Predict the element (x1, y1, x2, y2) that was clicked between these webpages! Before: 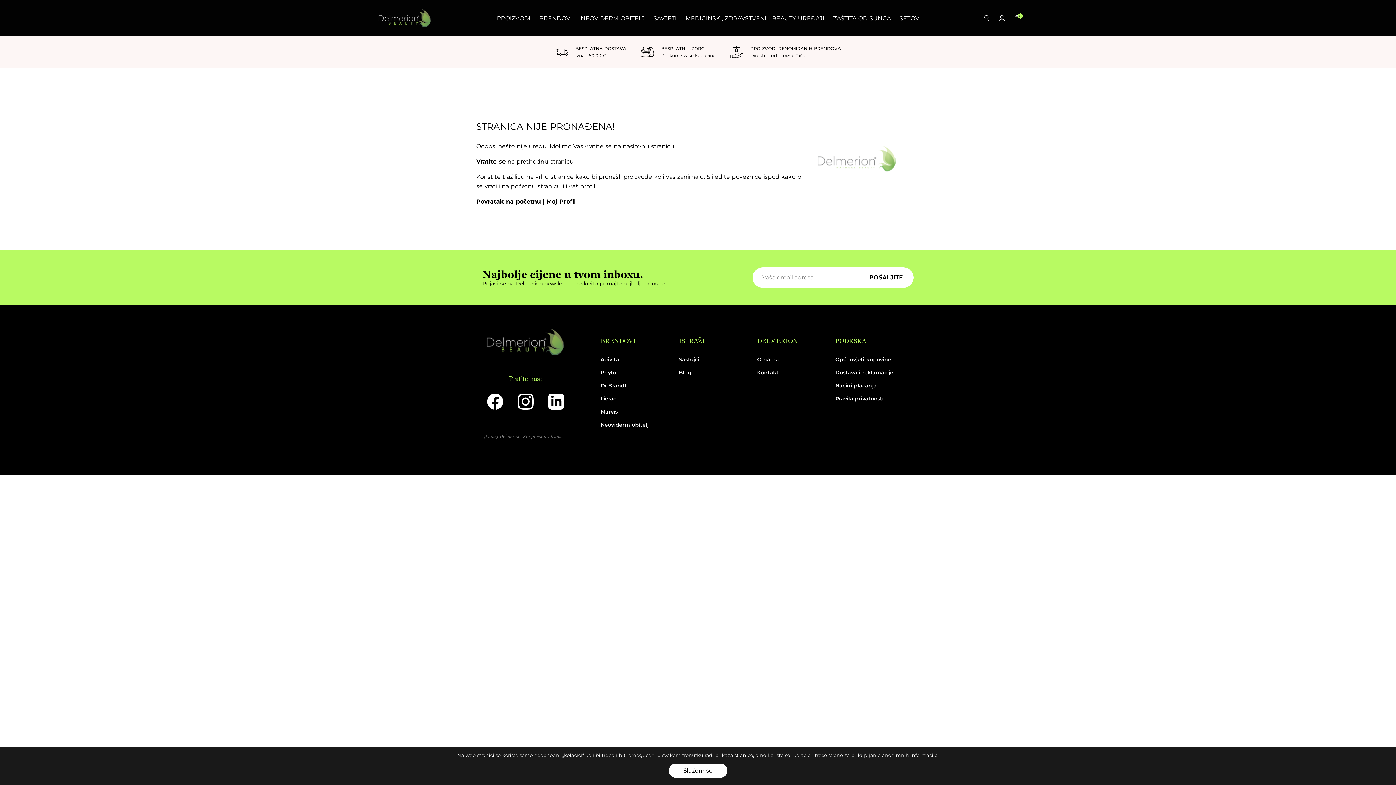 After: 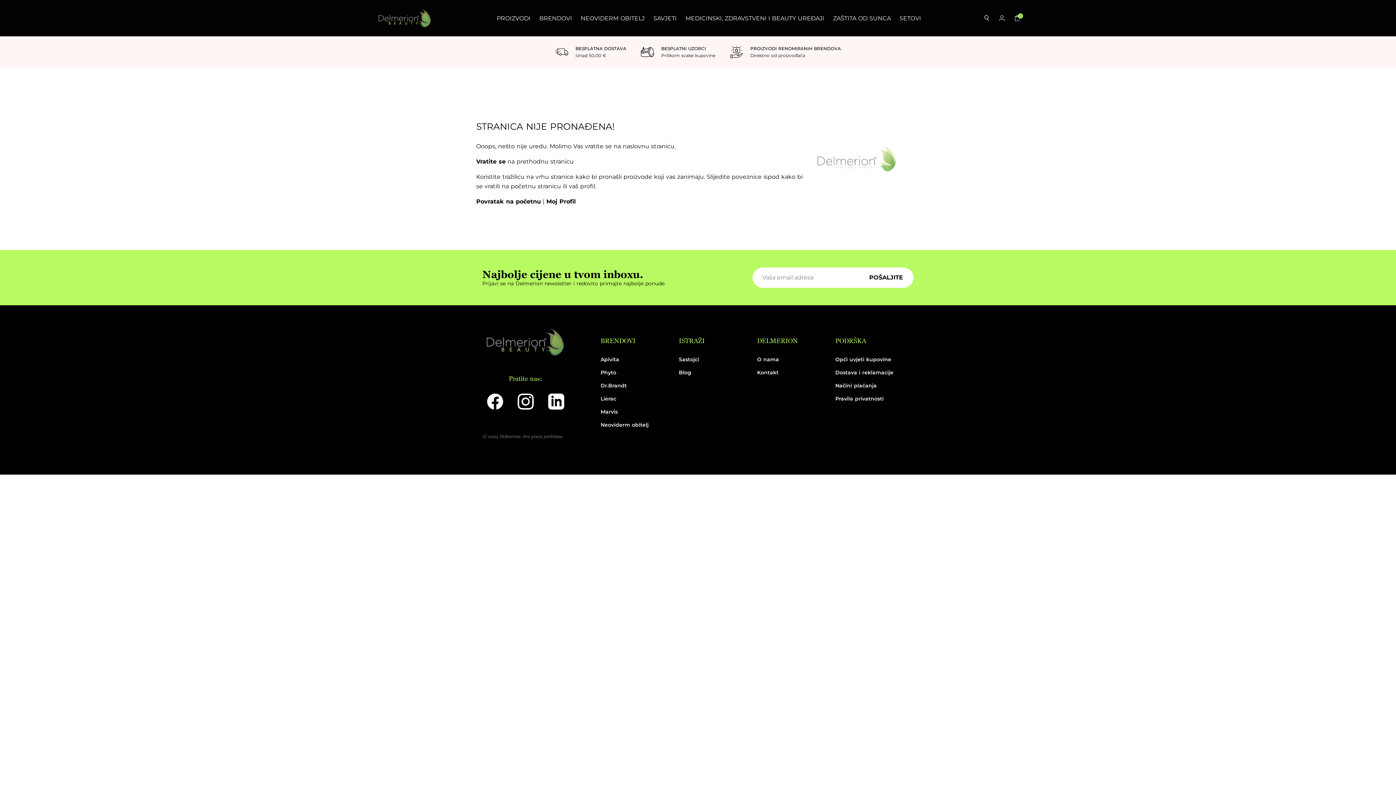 Action: bbox: (668, 764, 727, 778) label: Slažem se